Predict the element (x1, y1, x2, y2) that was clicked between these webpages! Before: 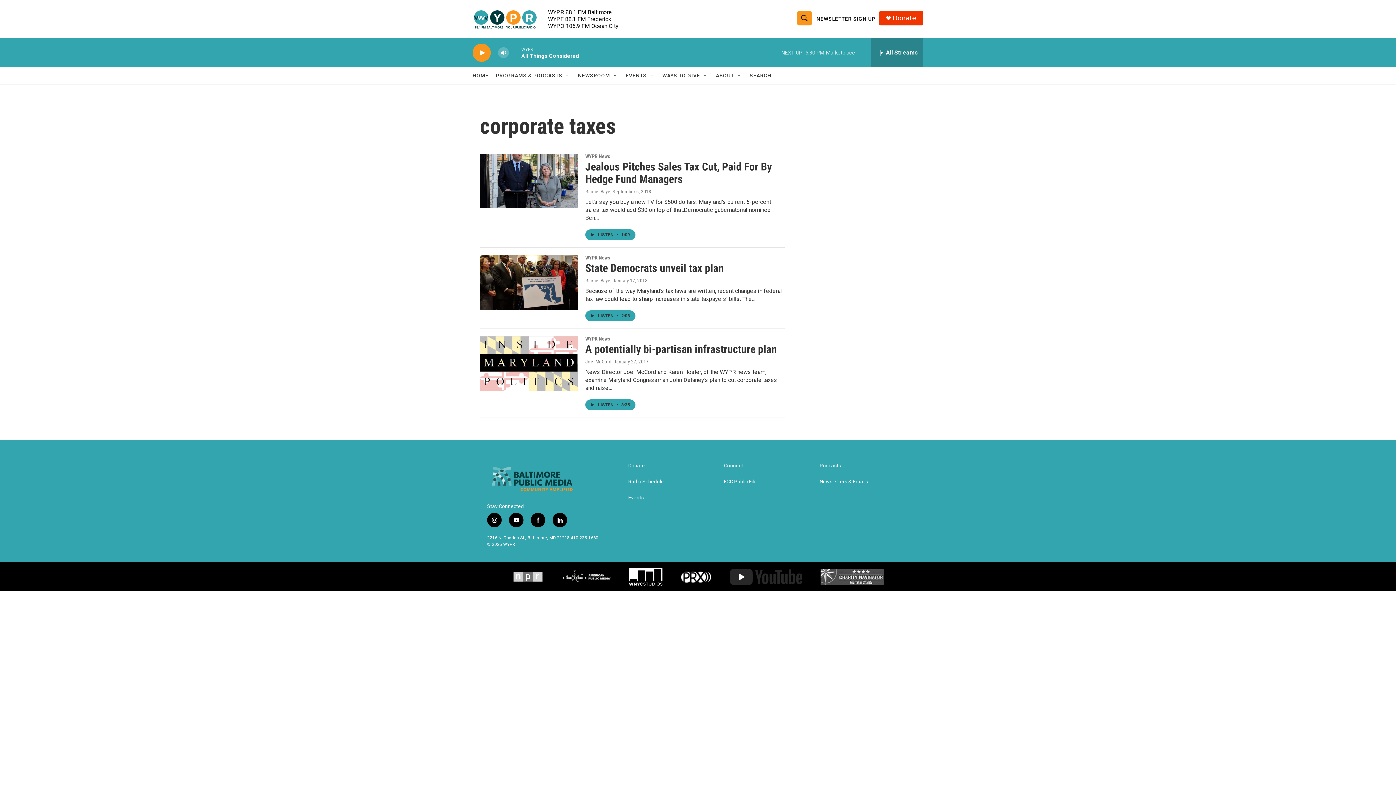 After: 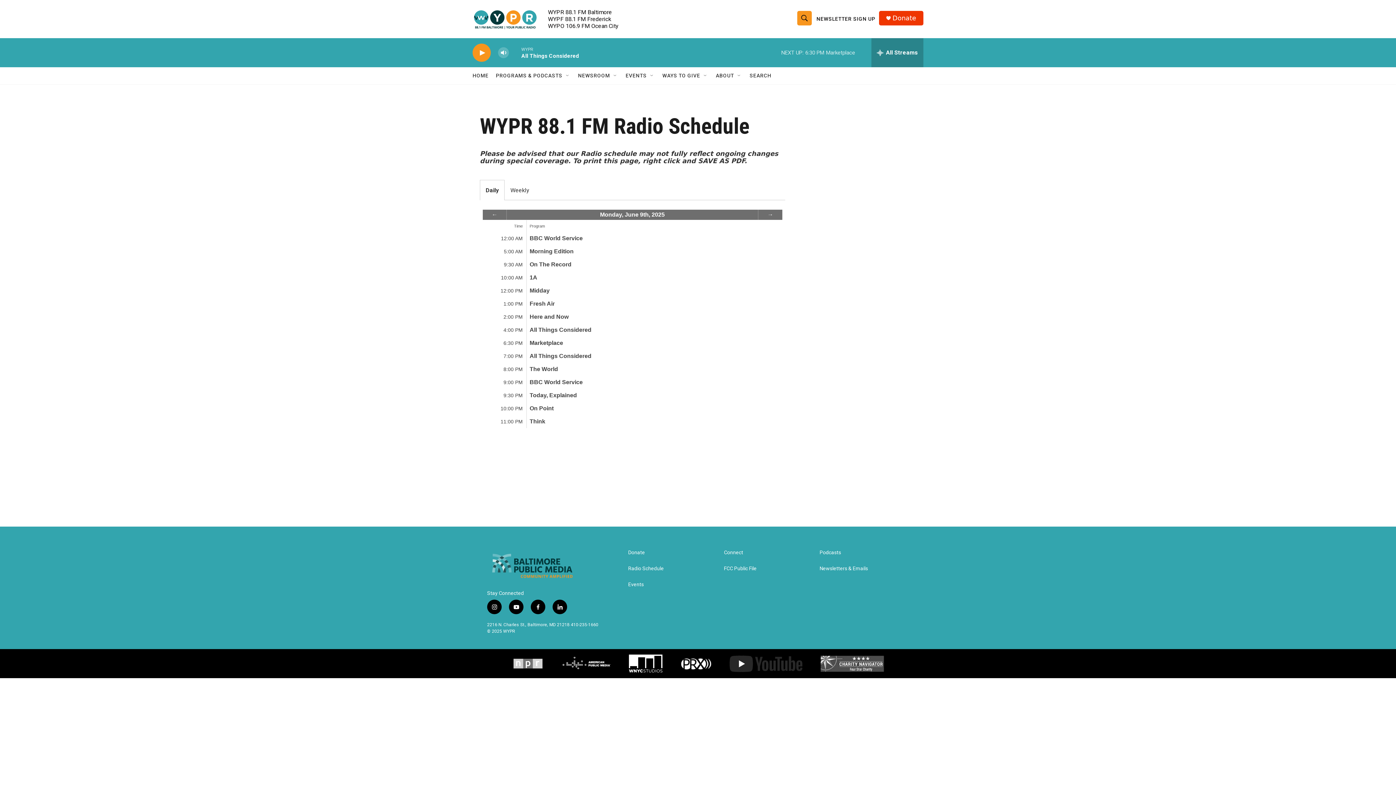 Action: label: Radio Schedule bbox: (628, 479, 717, 484)